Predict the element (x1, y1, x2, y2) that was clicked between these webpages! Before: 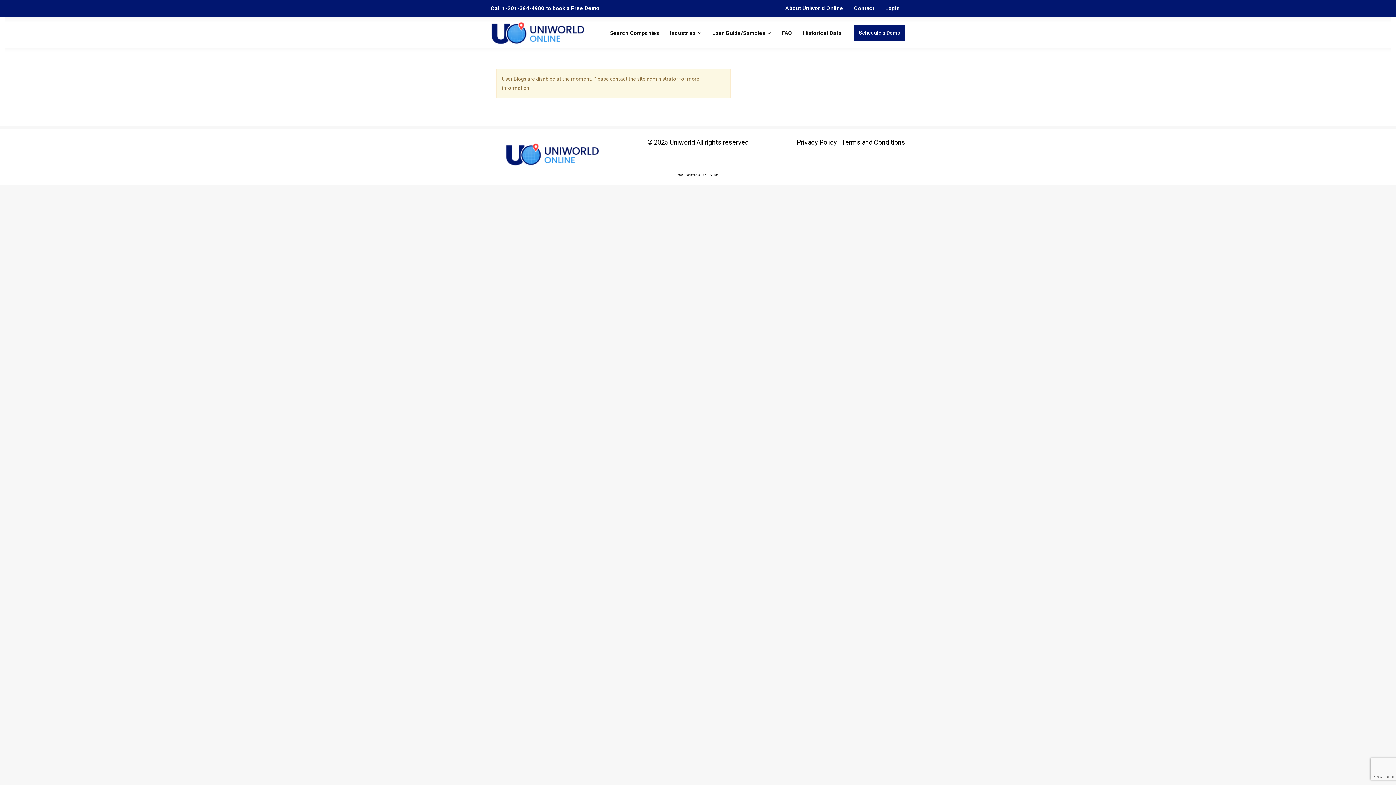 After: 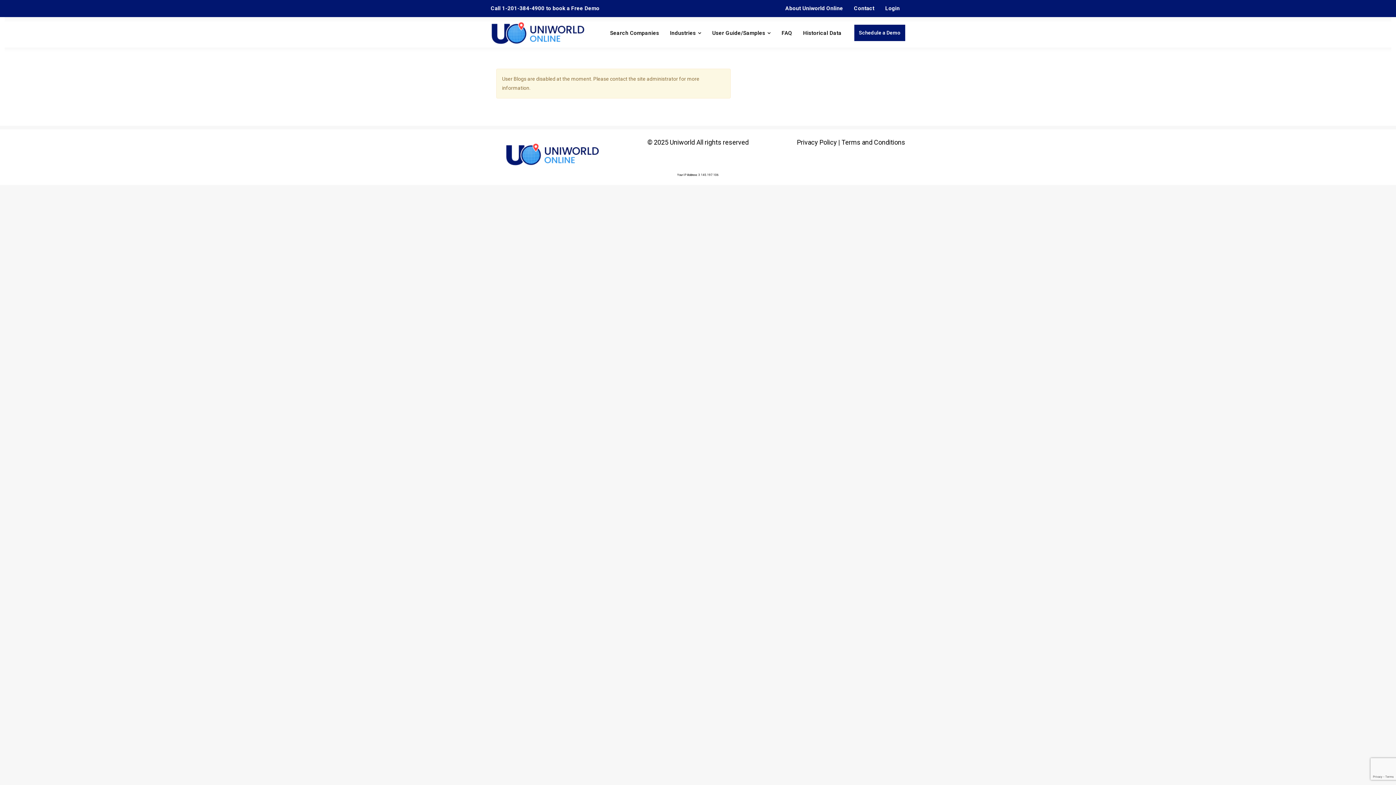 Action: label: Schedule a Demo bbox: (859, 29, 900, 35)